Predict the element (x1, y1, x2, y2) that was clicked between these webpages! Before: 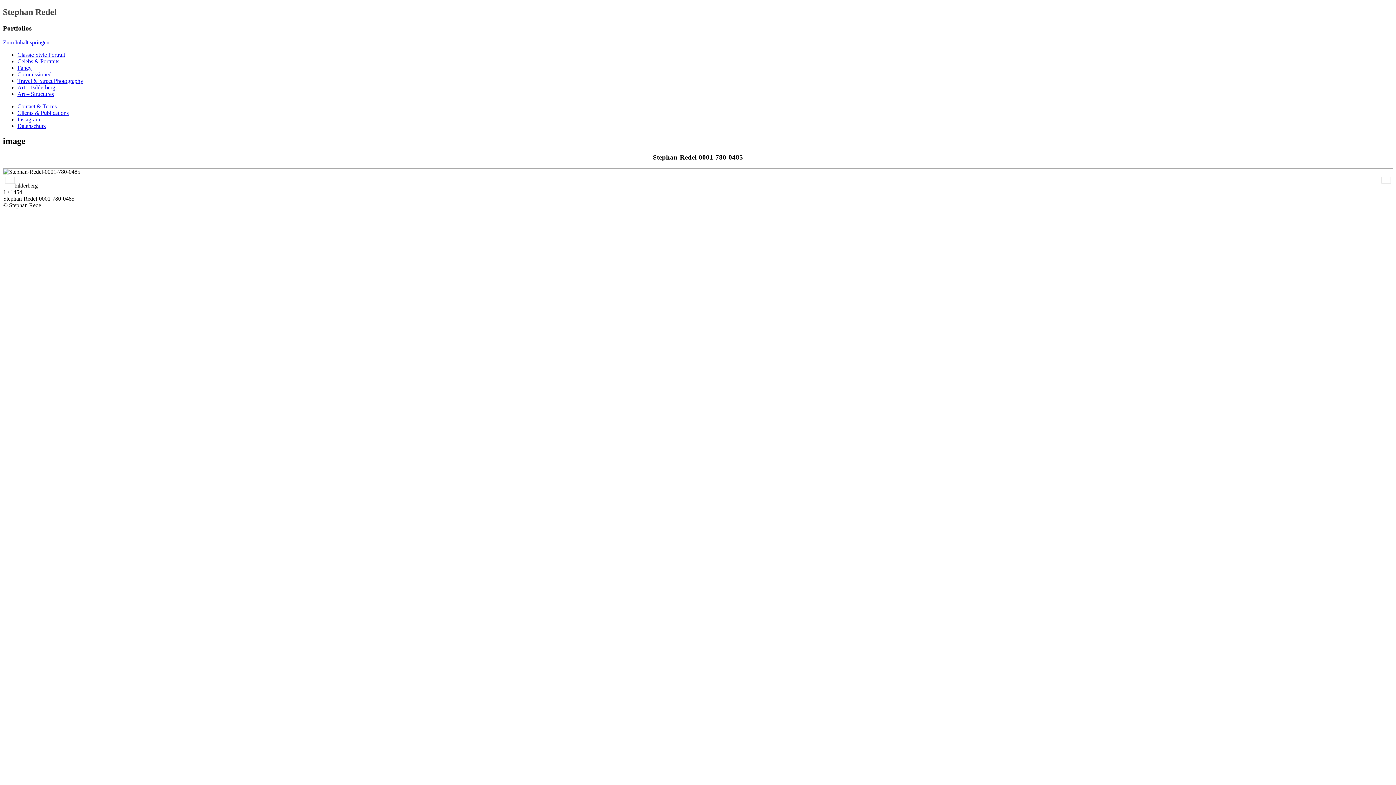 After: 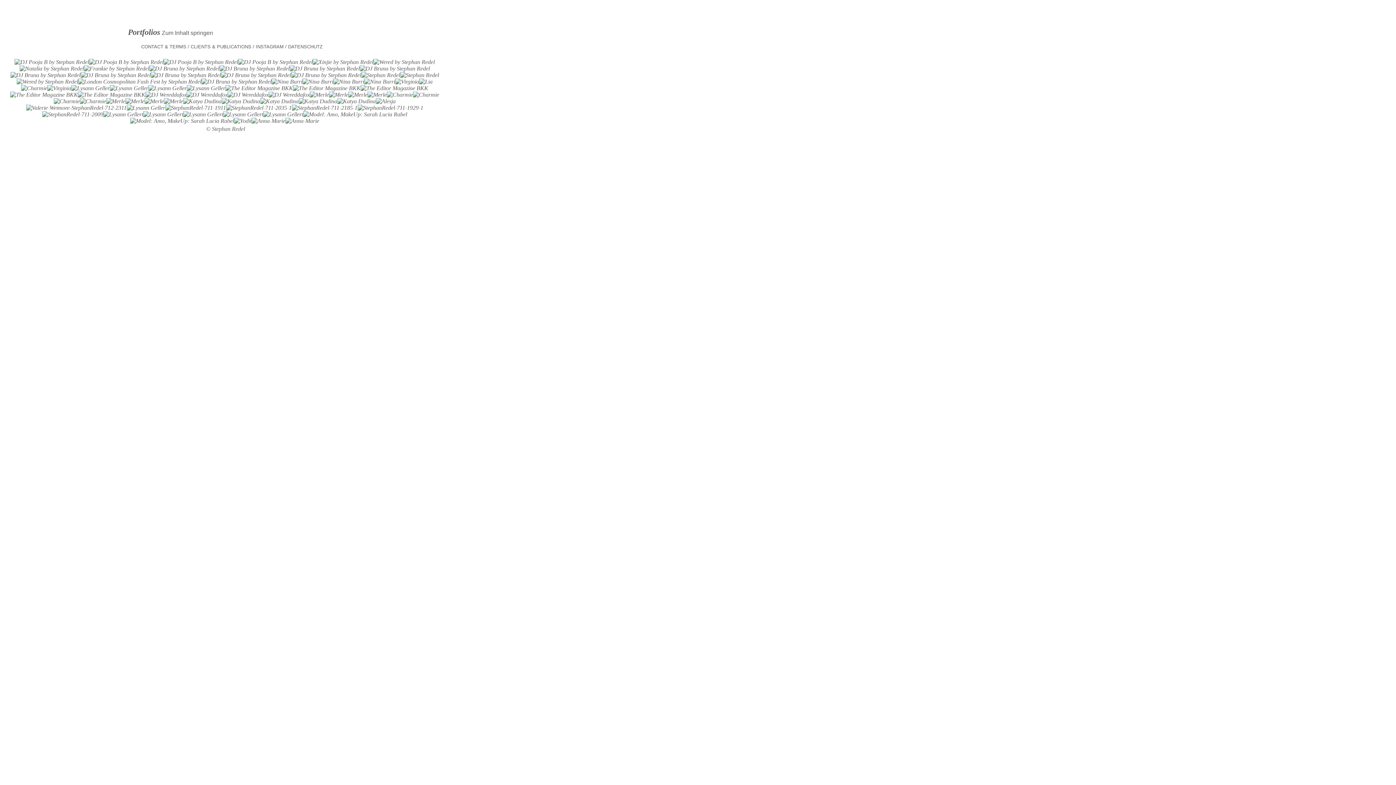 Action: label: Fancy bbox: (17, 64, 31, 70)